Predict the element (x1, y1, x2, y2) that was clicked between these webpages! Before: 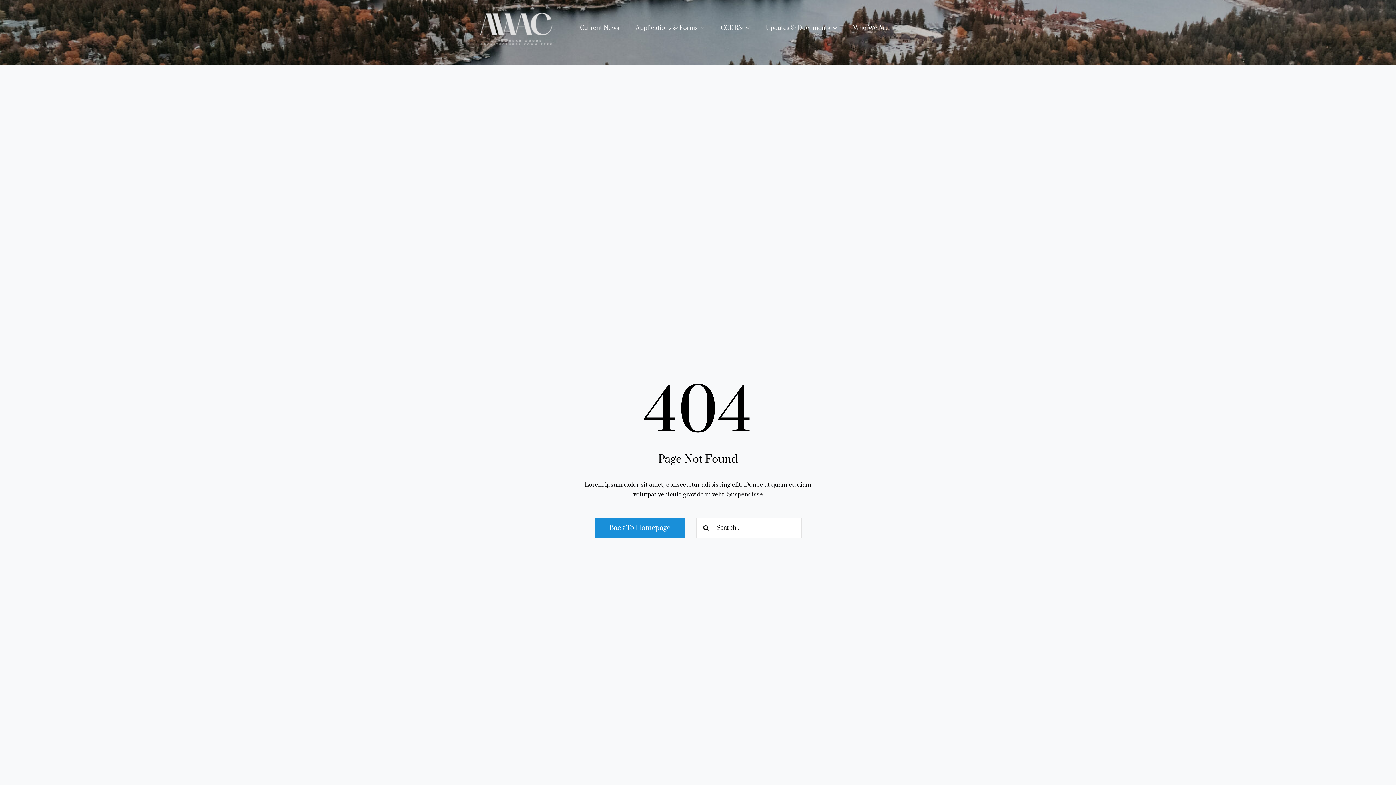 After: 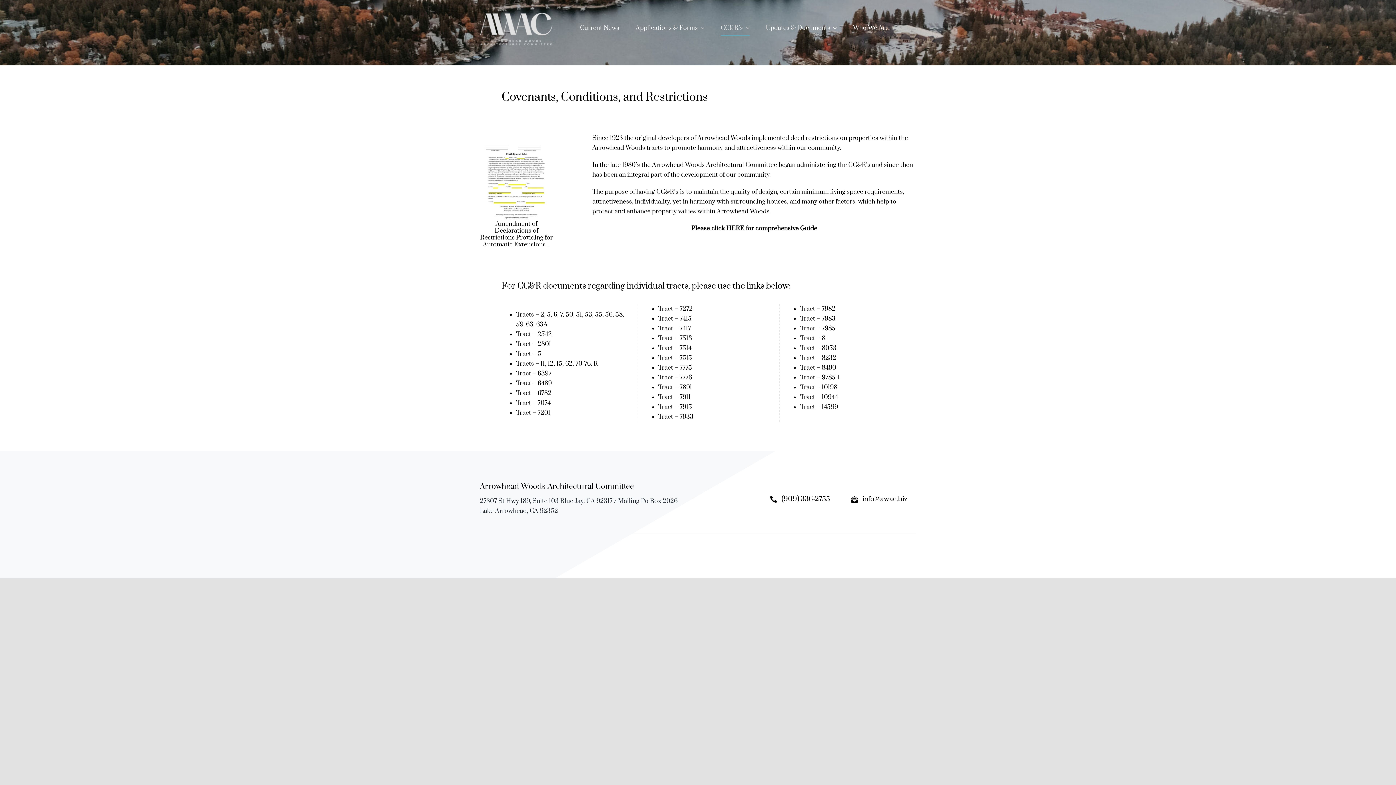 Action: label: CC&R’s bbox: (720, 21, 749, 35)